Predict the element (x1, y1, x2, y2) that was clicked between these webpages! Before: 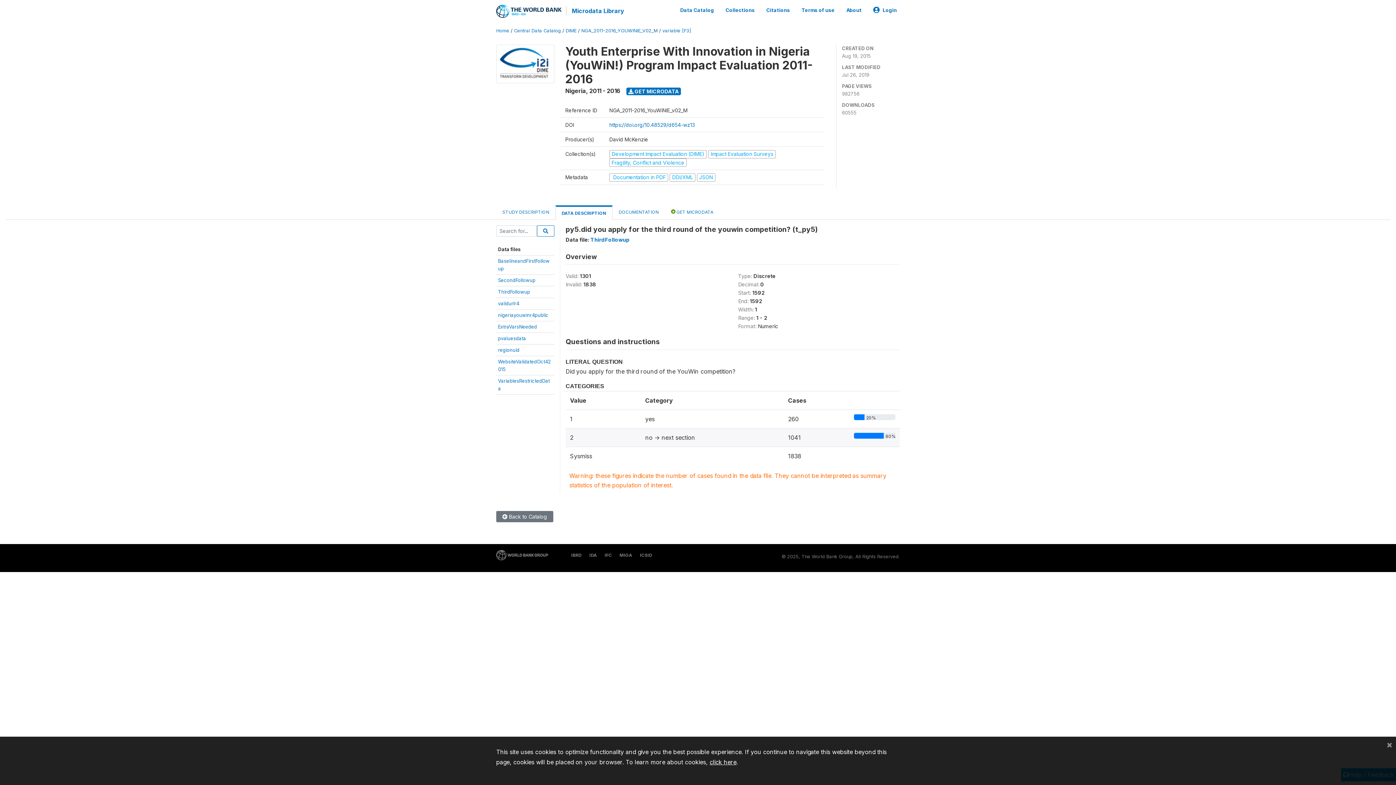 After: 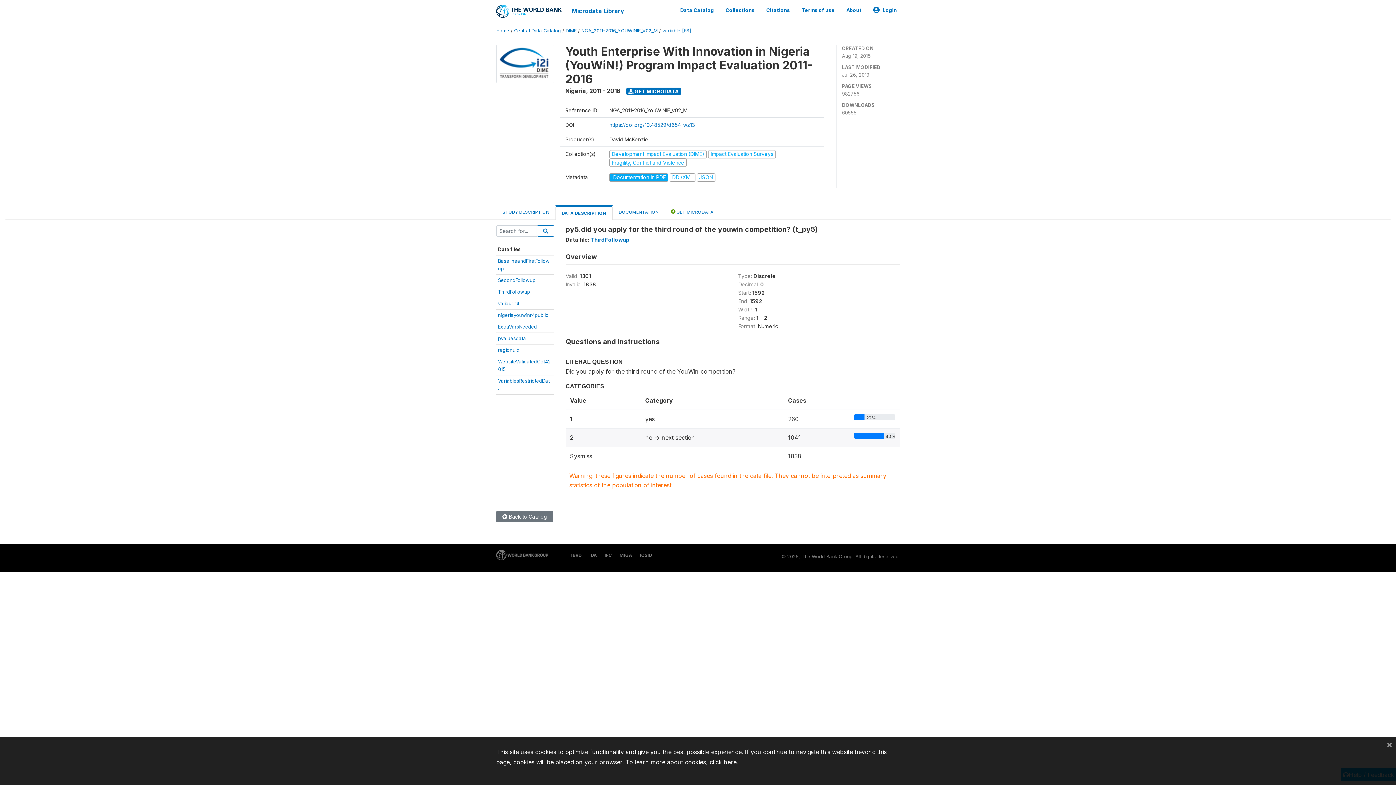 Action: label:  Documentation in PDF  bbox: (609, 174, 669, 180)